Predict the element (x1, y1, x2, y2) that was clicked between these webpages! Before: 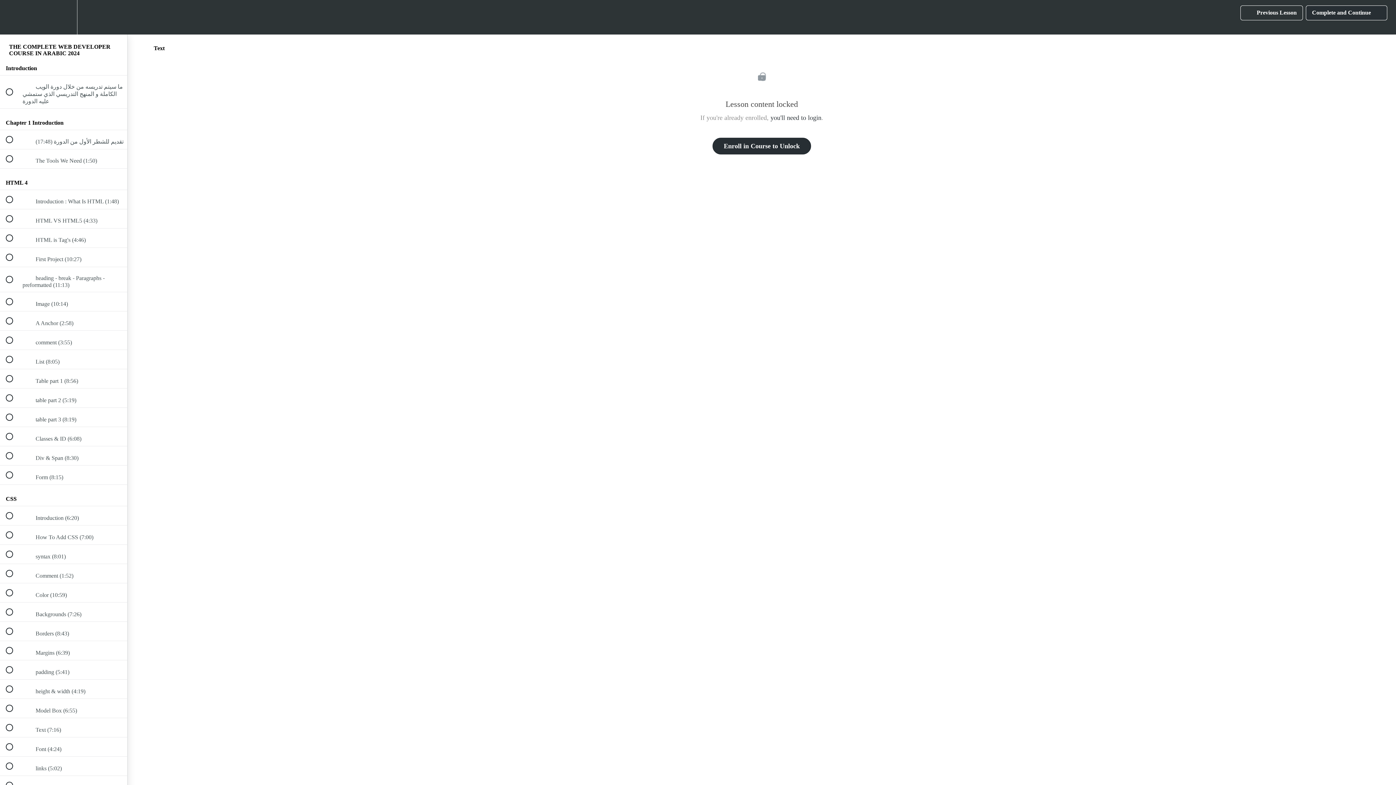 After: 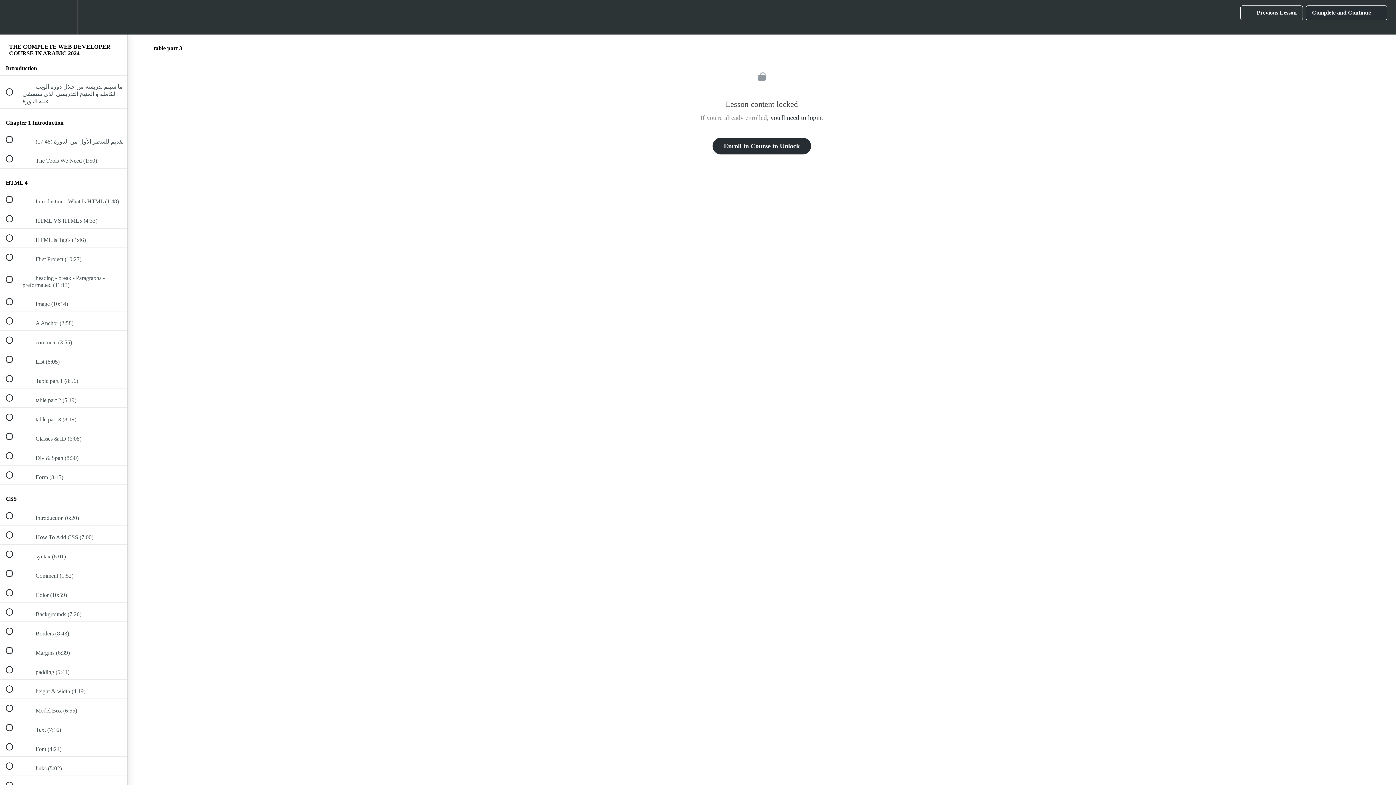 Action: label:  
 table part 3 (8:19) bbox: (0, 408, 127, 427)